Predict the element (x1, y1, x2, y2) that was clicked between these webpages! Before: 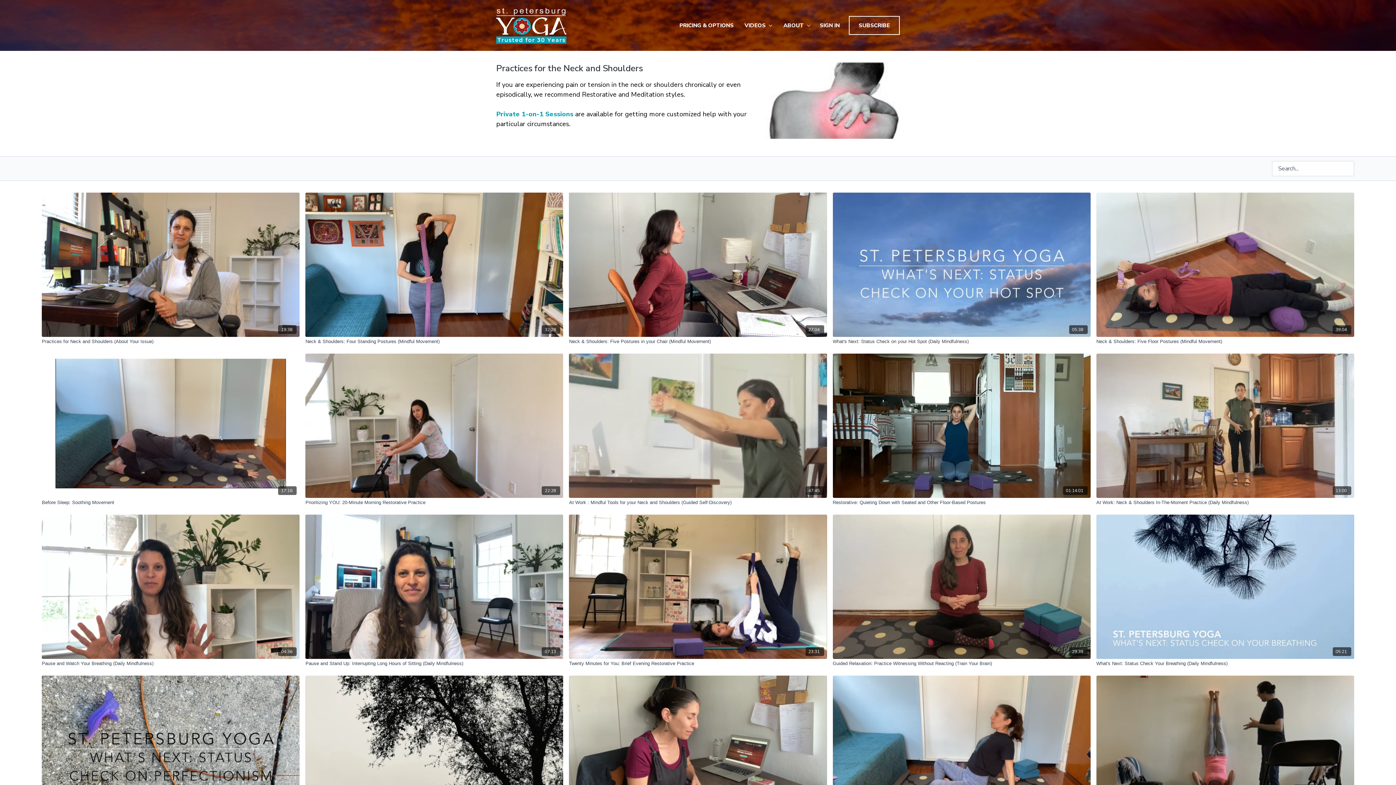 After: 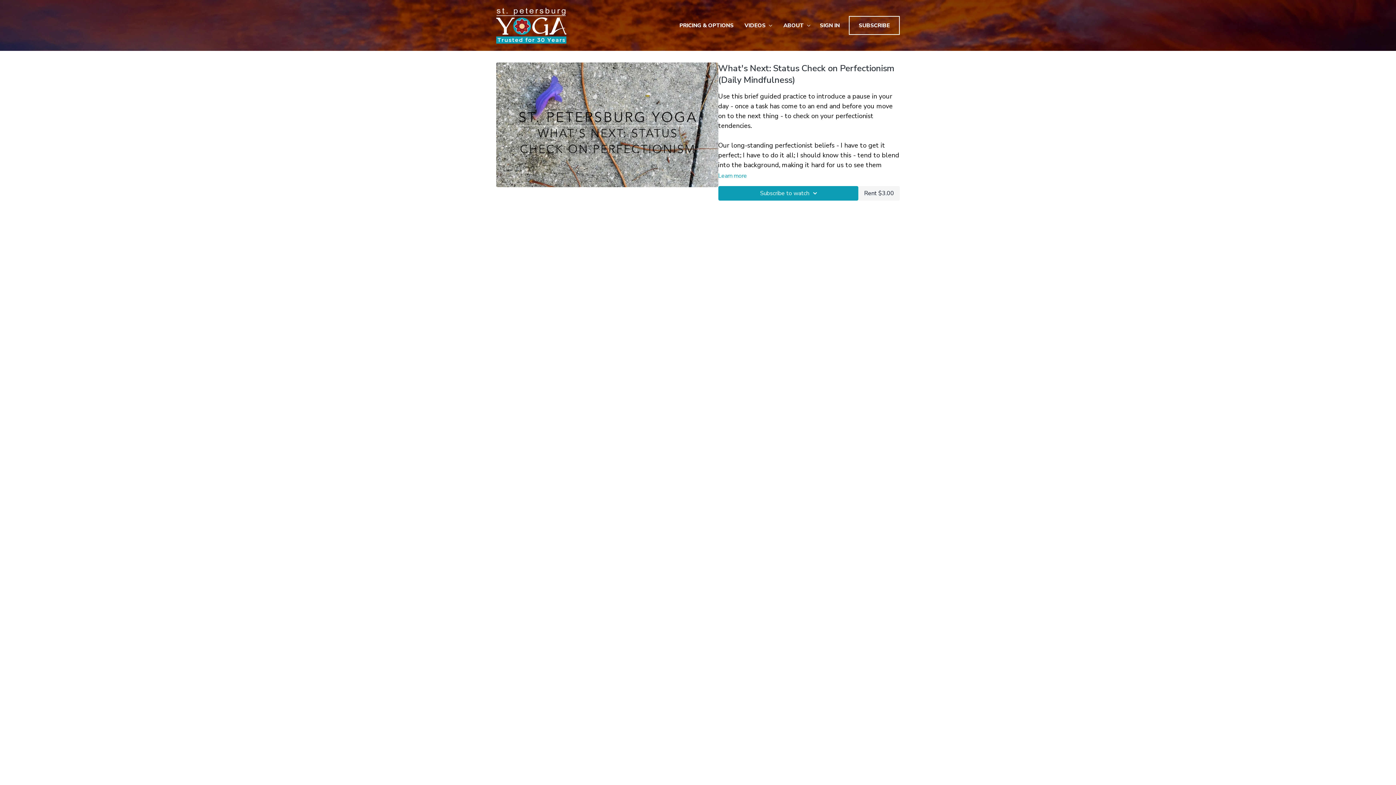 Action: bbox: (41, 676, 299, 820) label: 04:53